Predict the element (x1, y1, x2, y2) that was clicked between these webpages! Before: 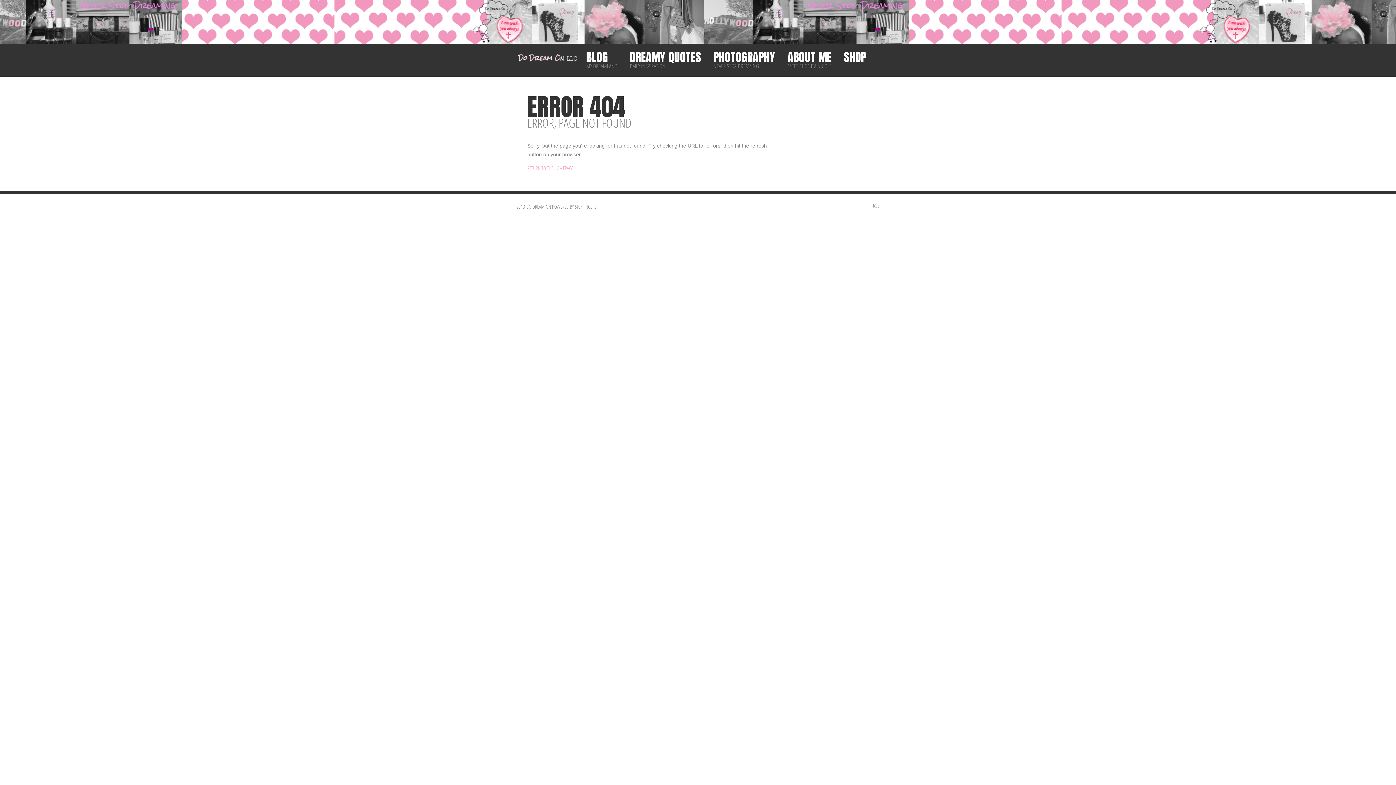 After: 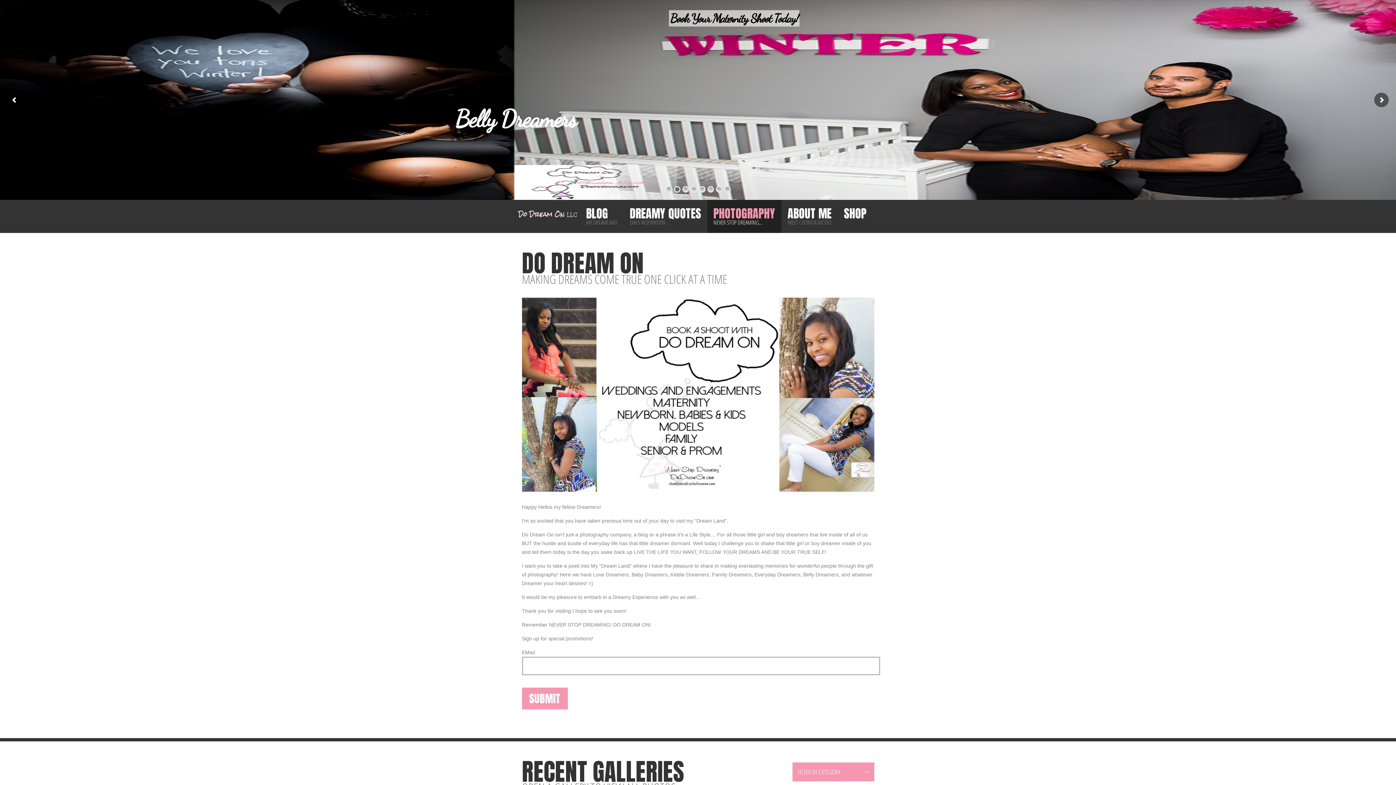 Action: bbox: (707, 43, 781, 76) label: PHOTOGRAPHY
NEVER STOP DREAMING…